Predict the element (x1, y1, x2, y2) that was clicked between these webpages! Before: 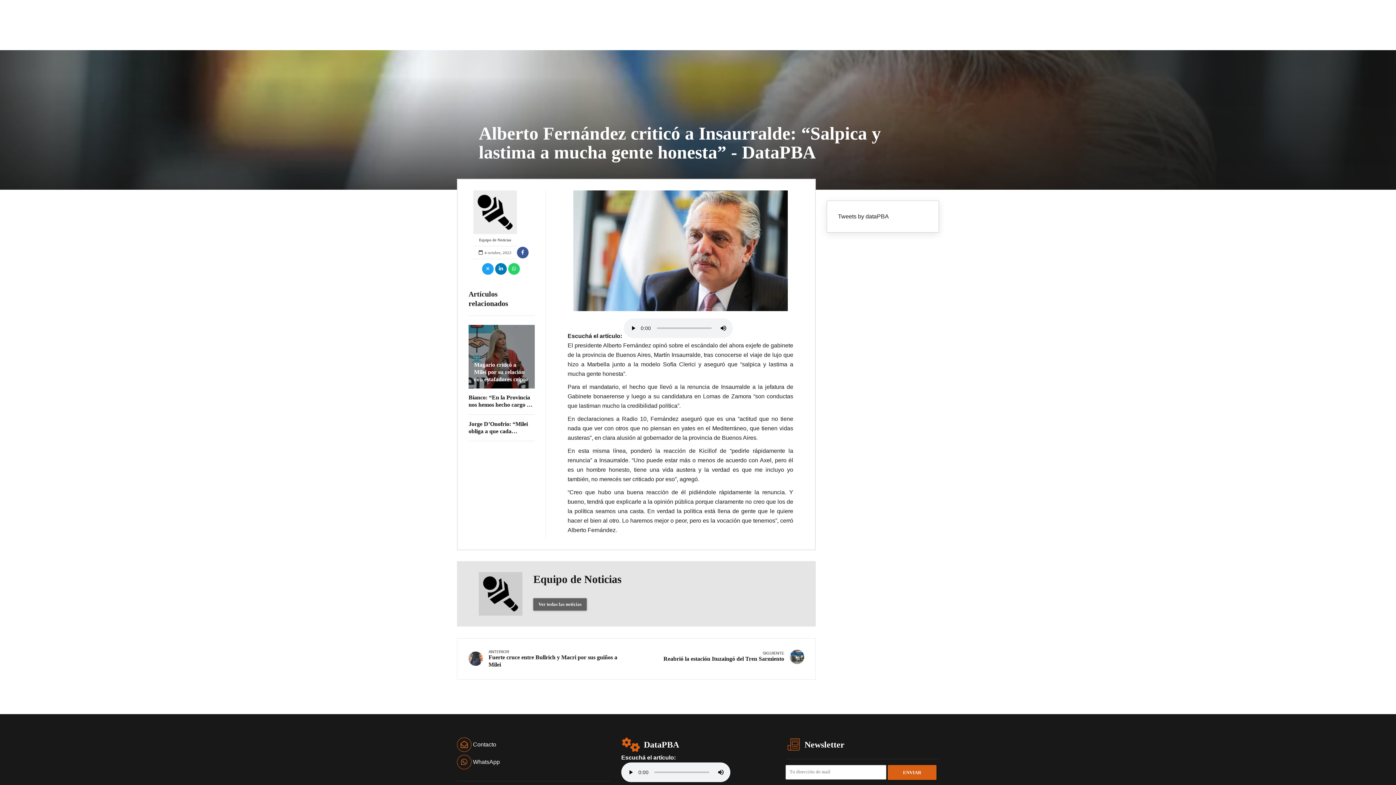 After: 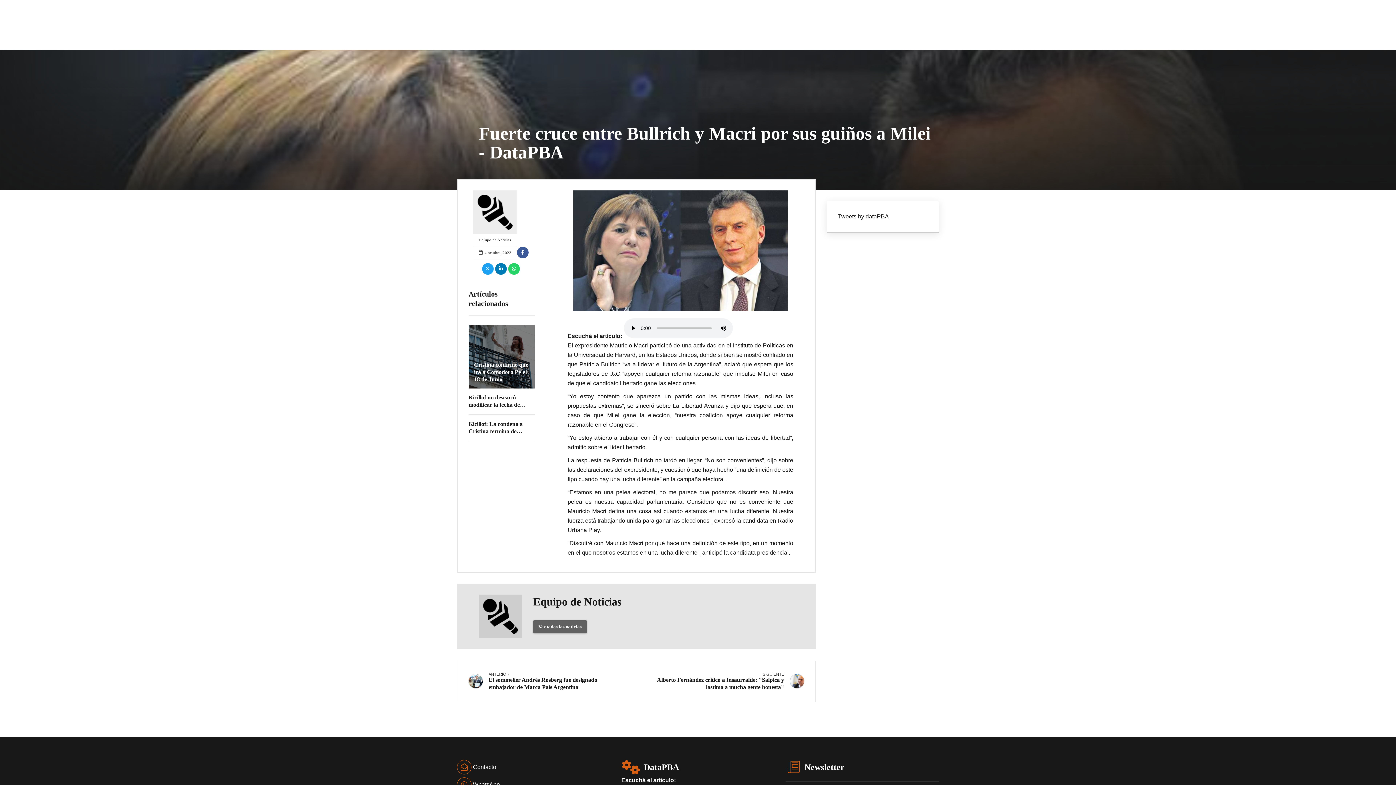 Action: label: ANTERIOR
Fuerte cruce entre Bullrich y Macri por sus guiños a Milei bbox: (468, 649, 631, 668)